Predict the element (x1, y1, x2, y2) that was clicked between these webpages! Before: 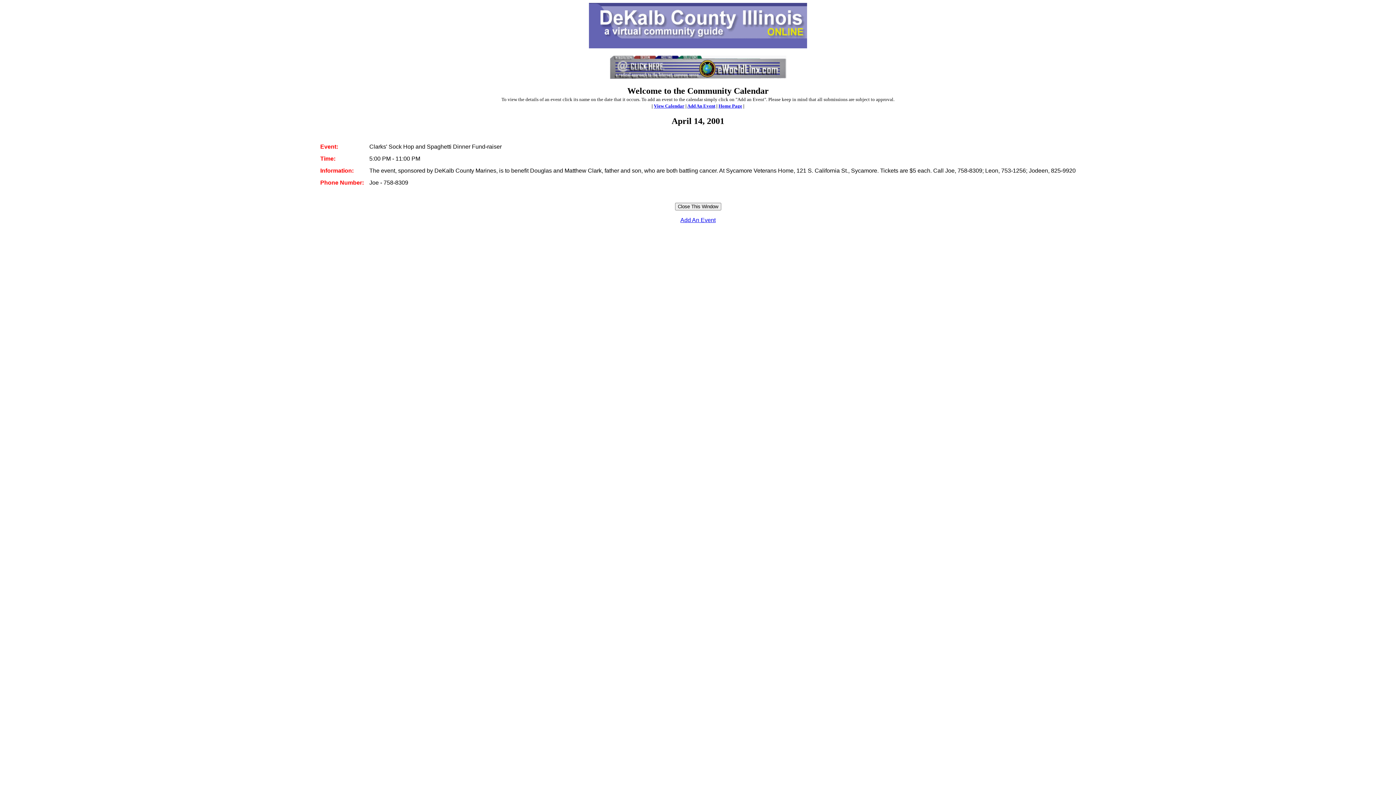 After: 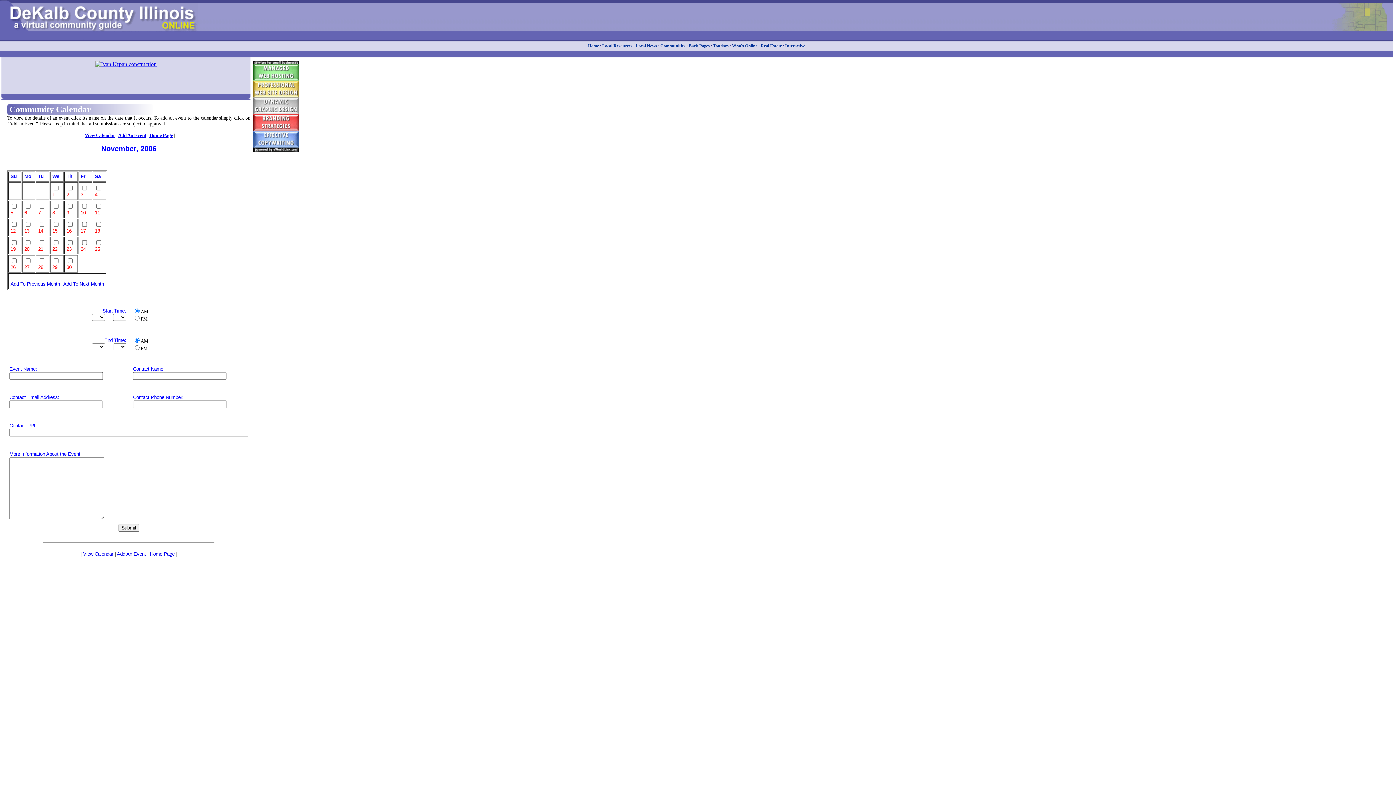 Action: label: Add An Event bbox: (680, 217, 715, 223)